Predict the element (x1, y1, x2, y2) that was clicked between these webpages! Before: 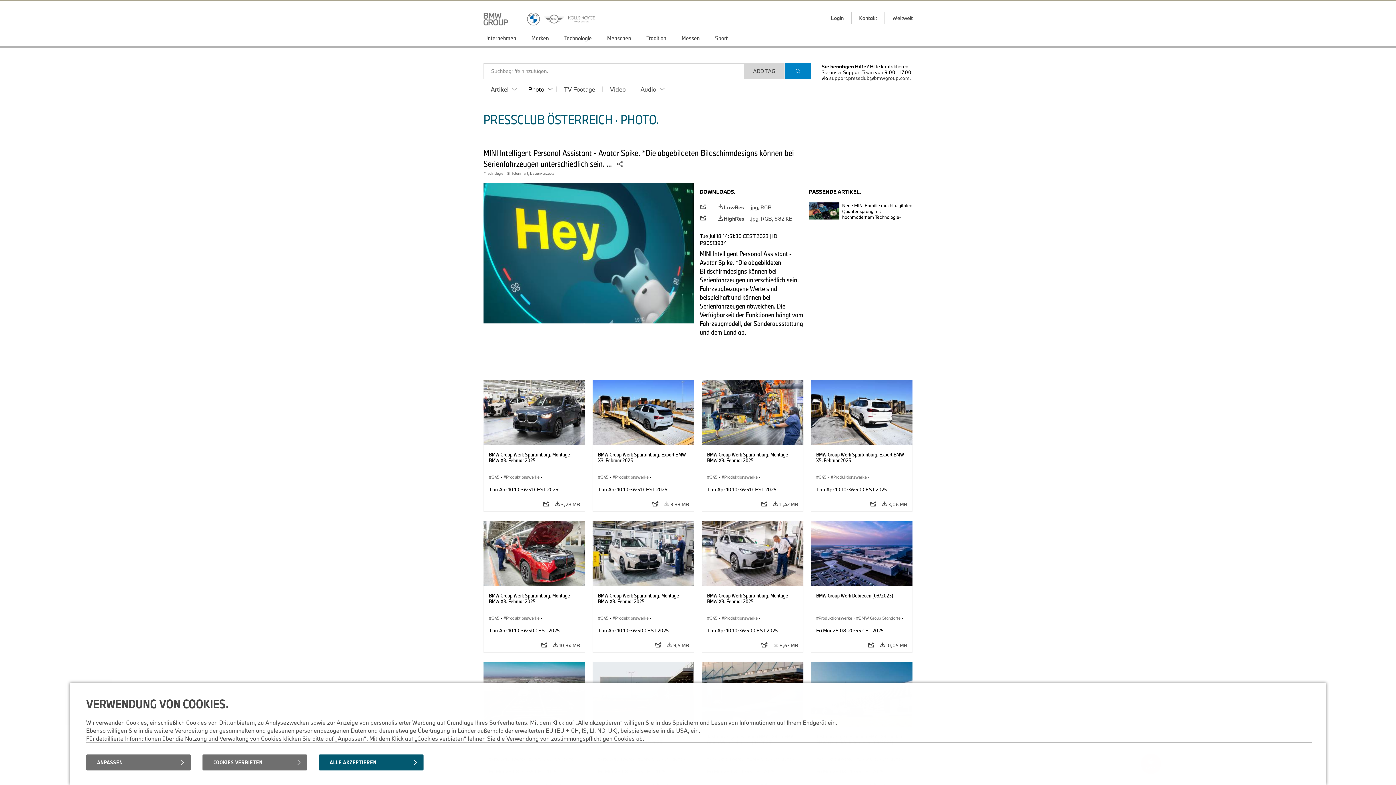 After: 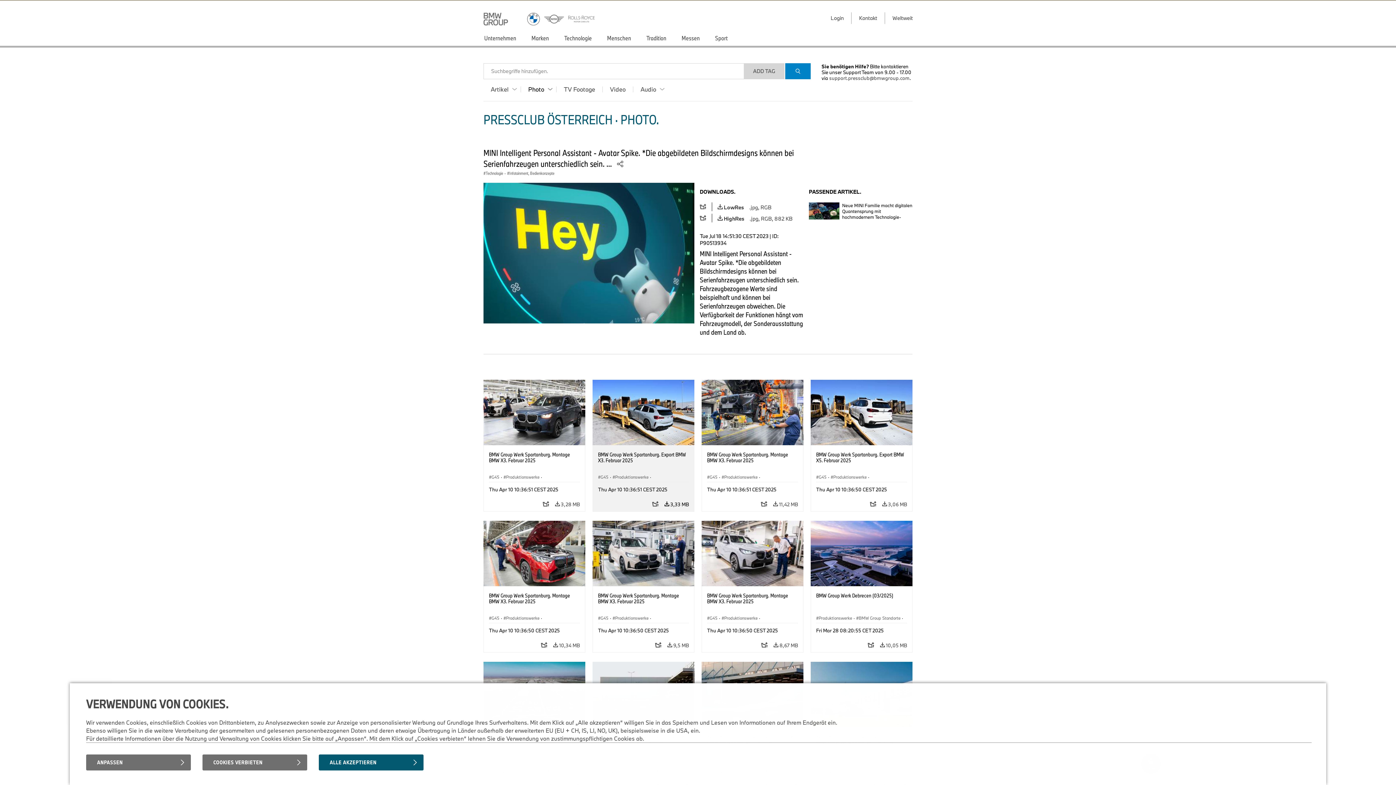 Action: bbox: (664, 497, 689, 511) label:  3,33 MB